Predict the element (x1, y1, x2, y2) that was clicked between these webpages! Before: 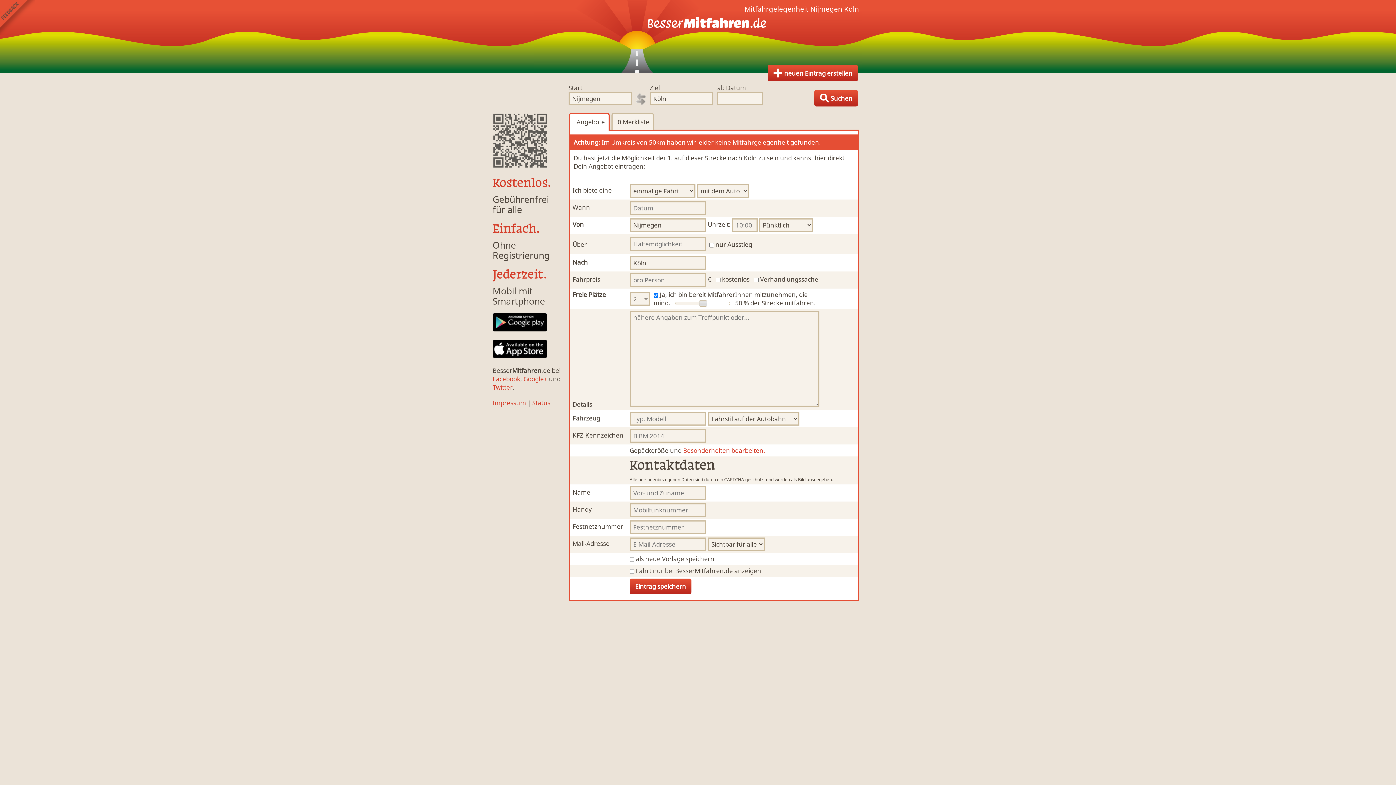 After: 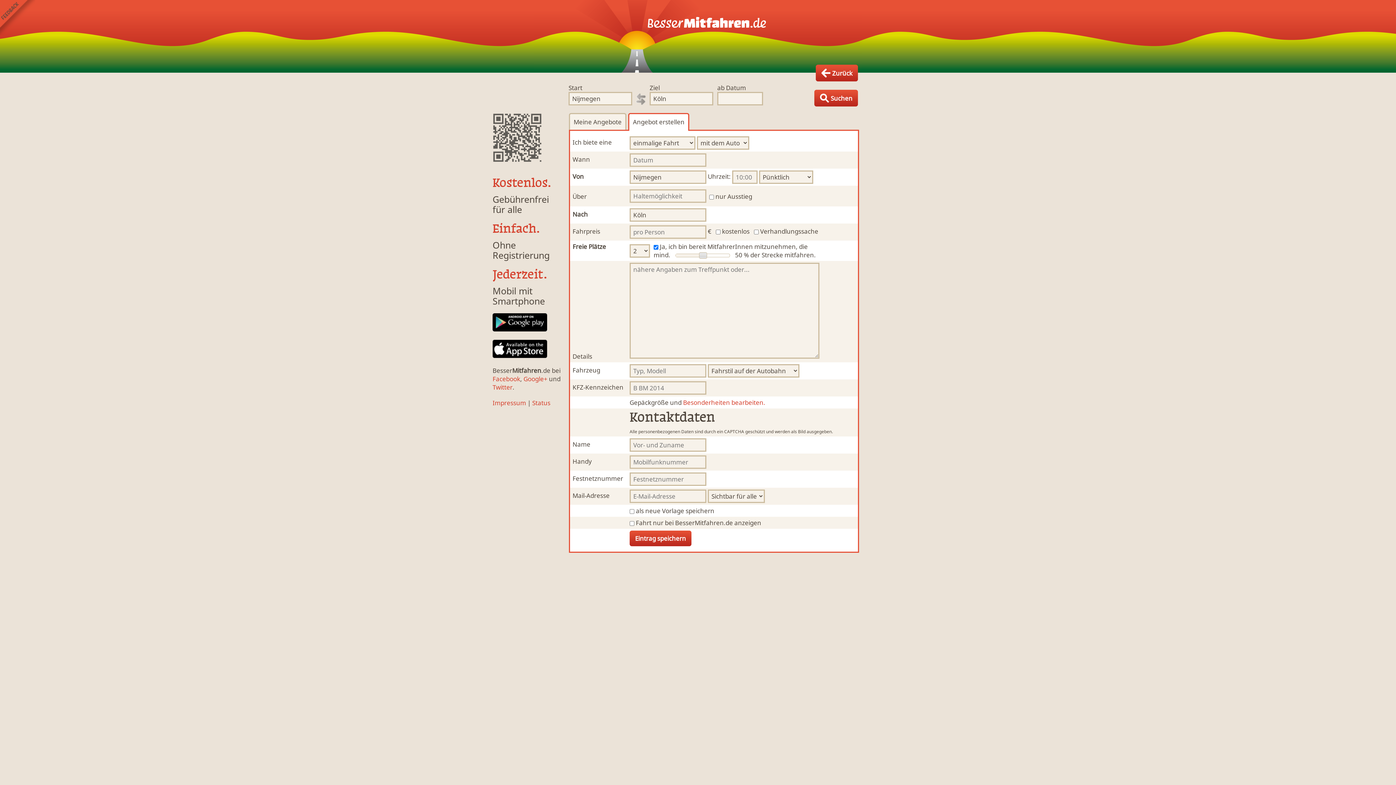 Action: bbox: (768, 64, 858, 81) label:   neuen Eintrag erstellen